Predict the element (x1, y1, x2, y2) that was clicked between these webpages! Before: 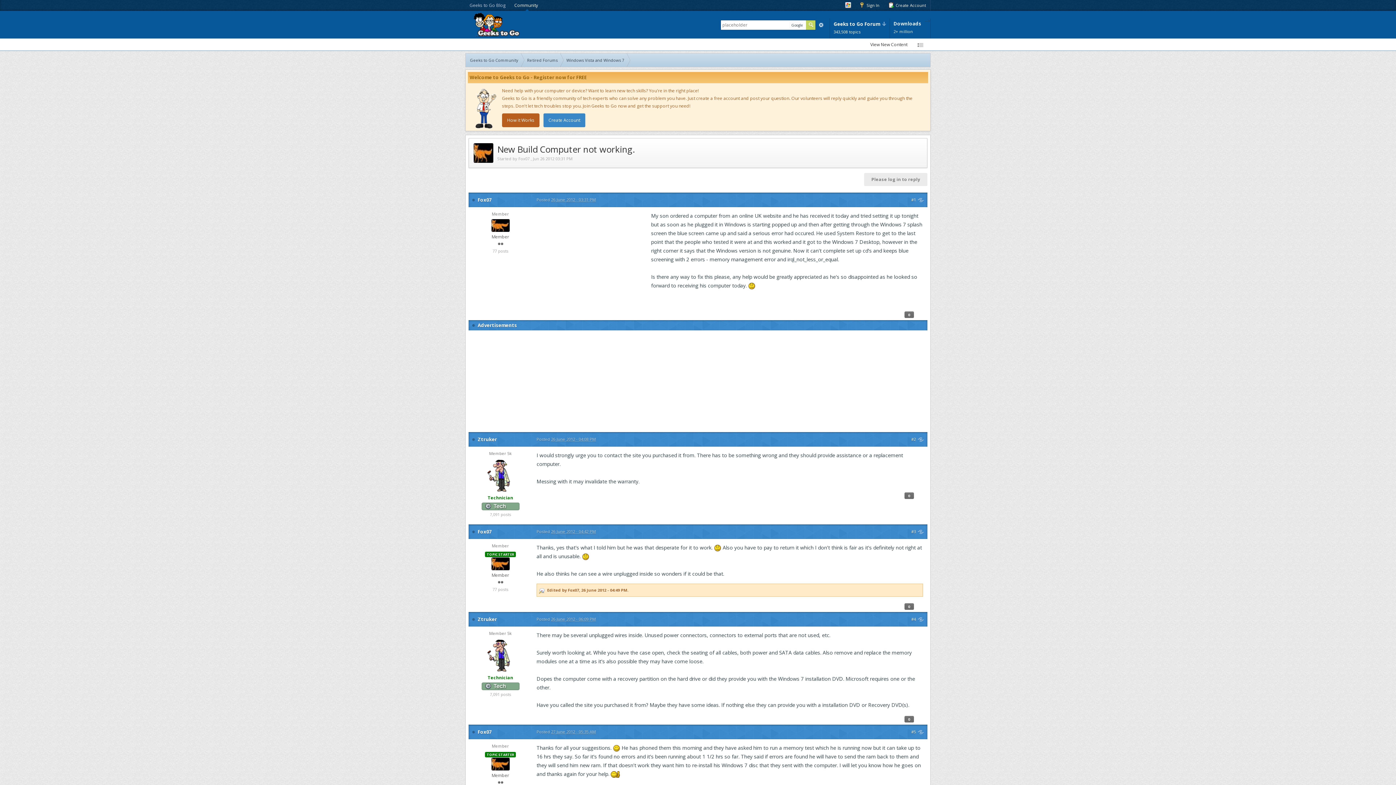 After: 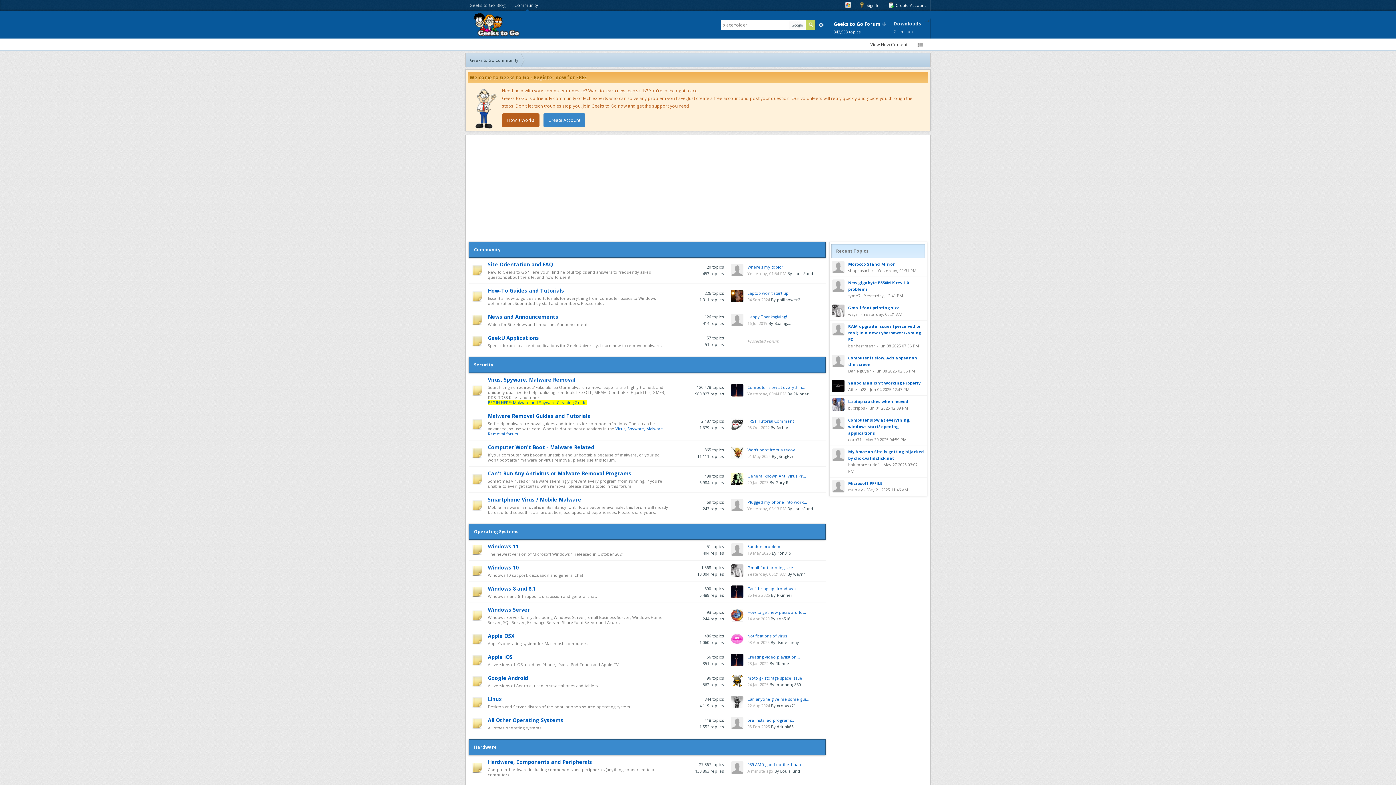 Action: bbox: (830, 18, 889, 38) label: Geeks to Go Forum
343,508 topics